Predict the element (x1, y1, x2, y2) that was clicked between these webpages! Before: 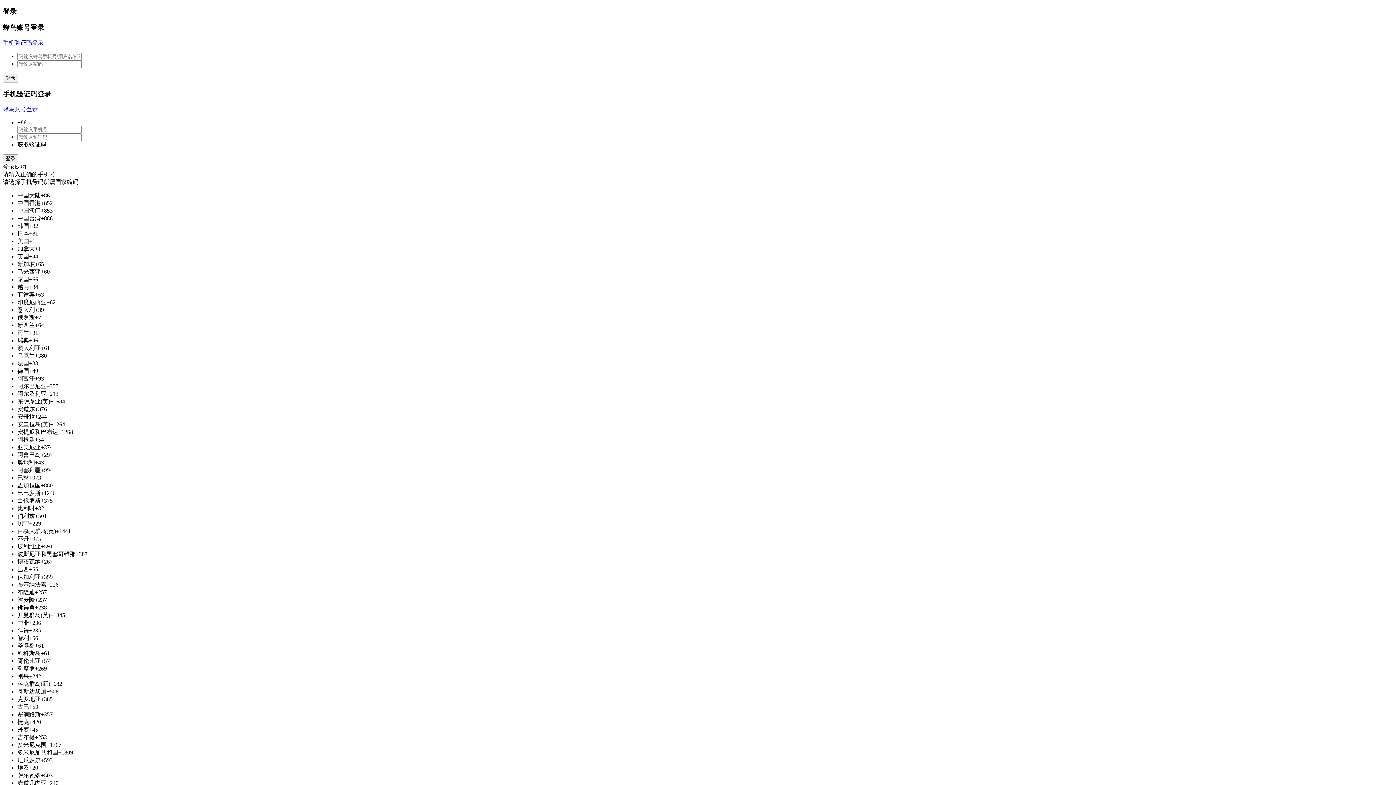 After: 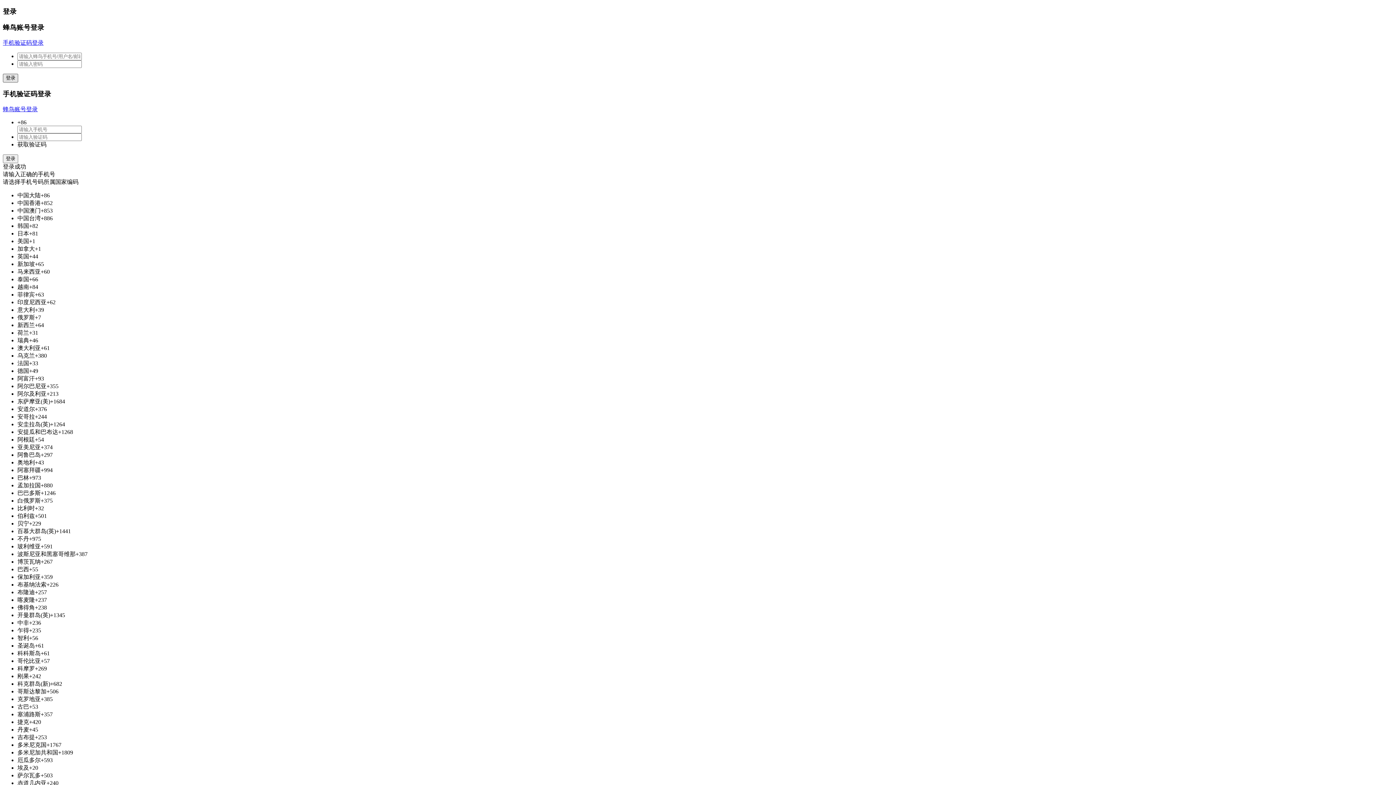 Action: bbox: (2, 73, 18, 82) label: 登录